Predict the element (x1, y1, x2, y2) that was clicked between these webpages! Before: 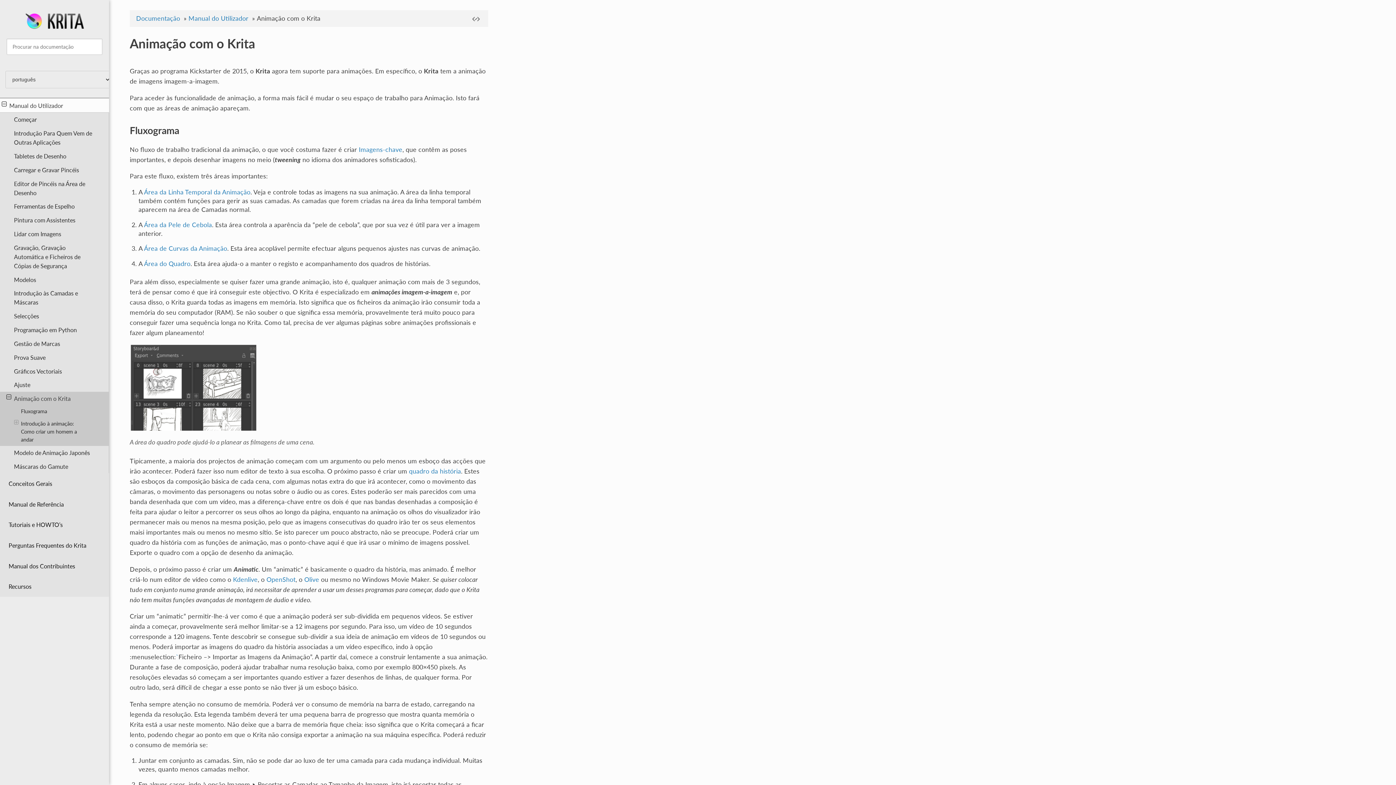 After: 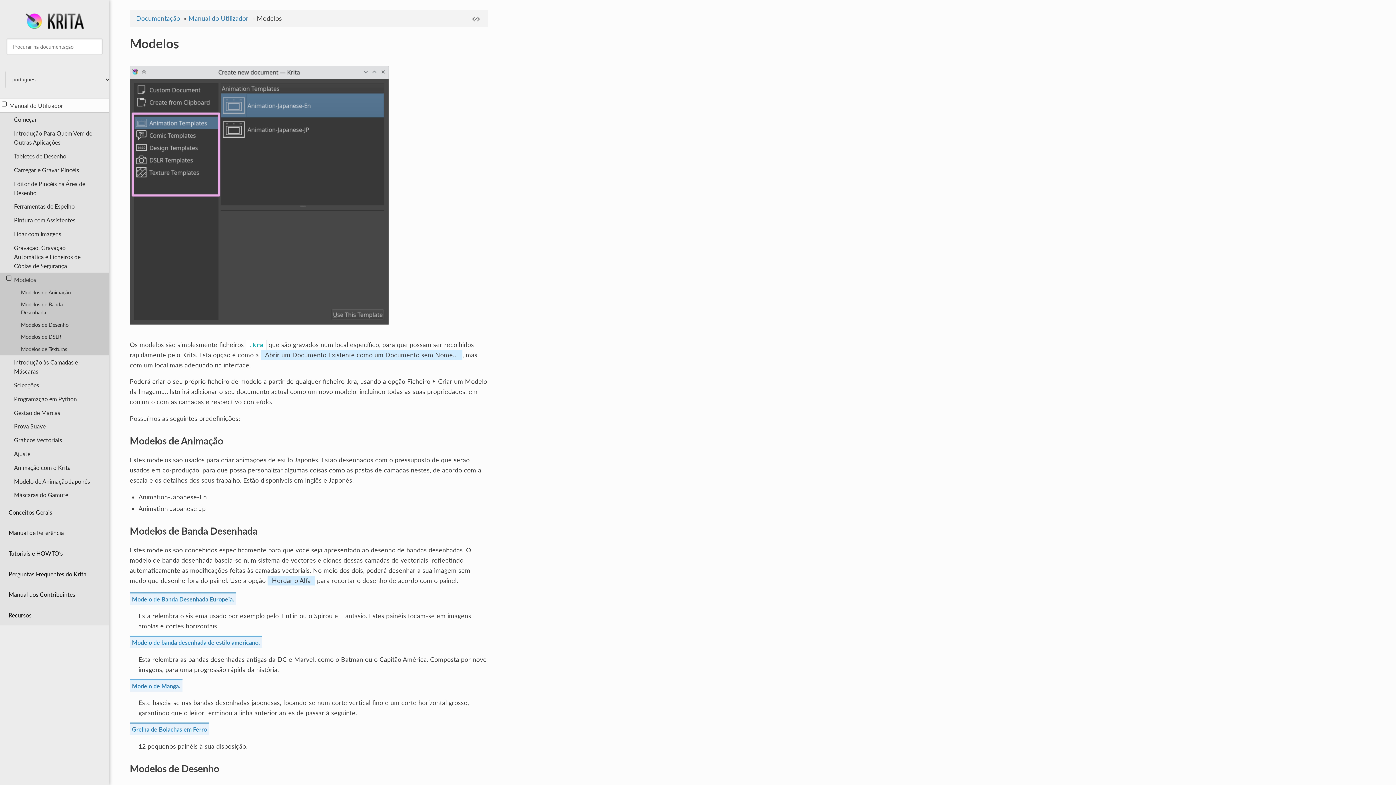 Action: bbox: (0, 272, 109, 286) label: Modelos